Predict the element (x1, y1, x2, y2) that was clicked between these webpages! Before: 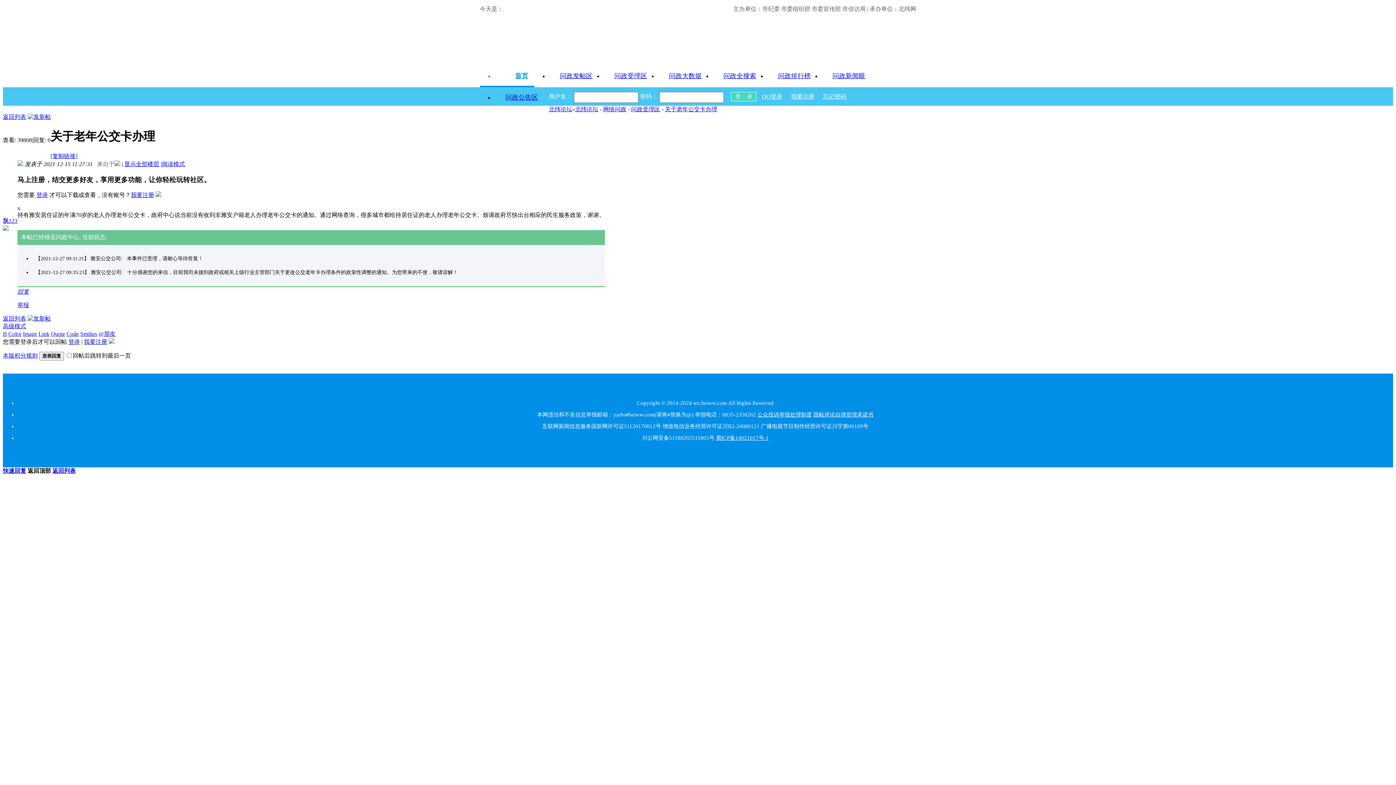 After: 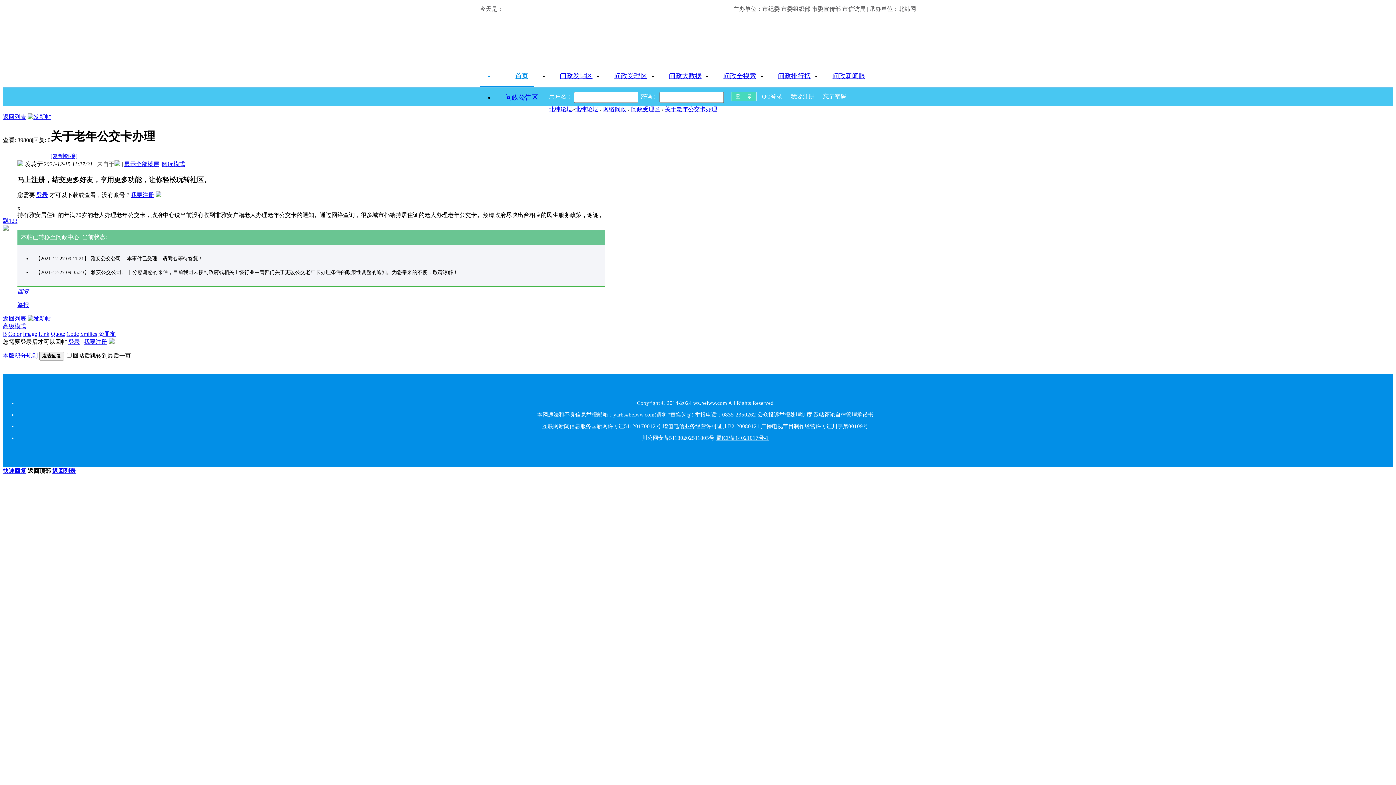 Action: label: 公众投诉举报处理制度 bbox: (757, 412, 812, 417)